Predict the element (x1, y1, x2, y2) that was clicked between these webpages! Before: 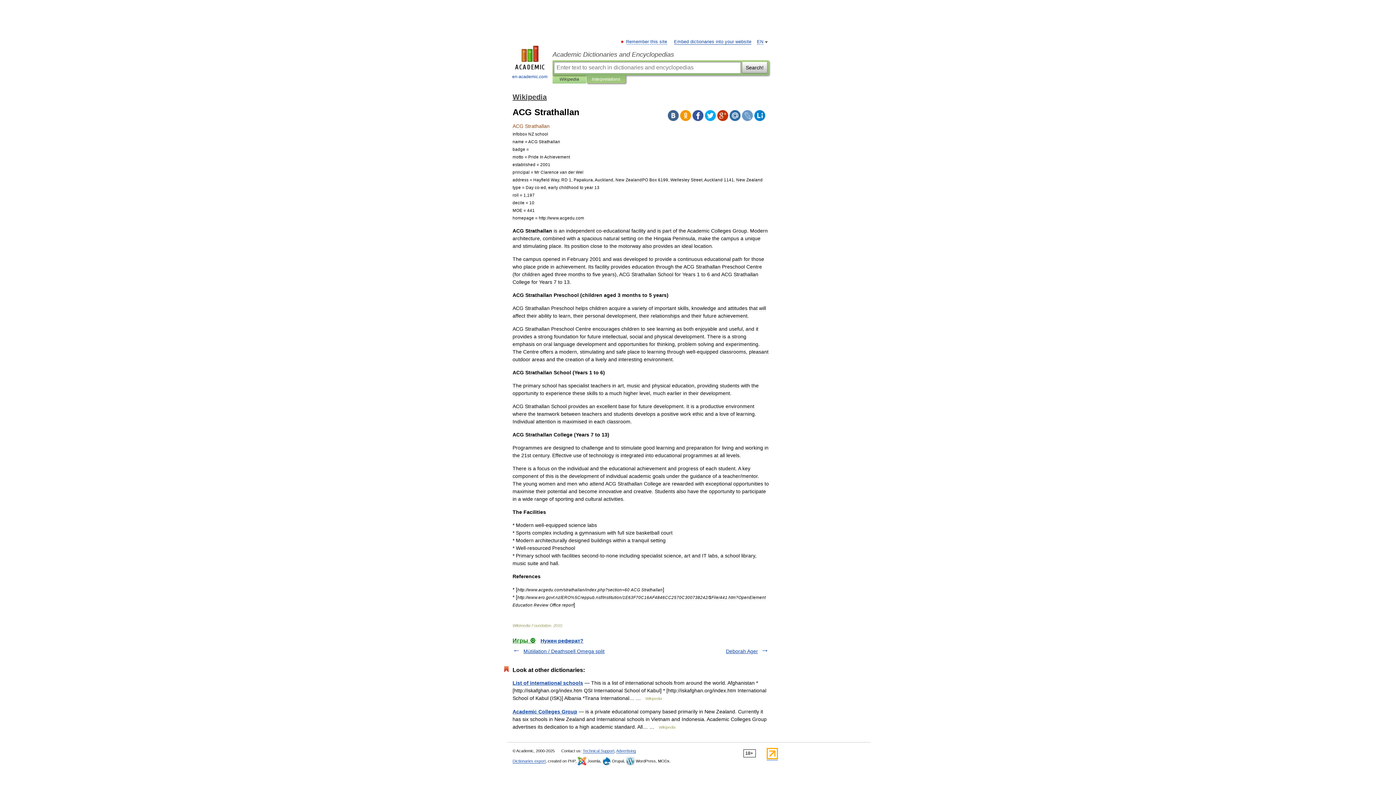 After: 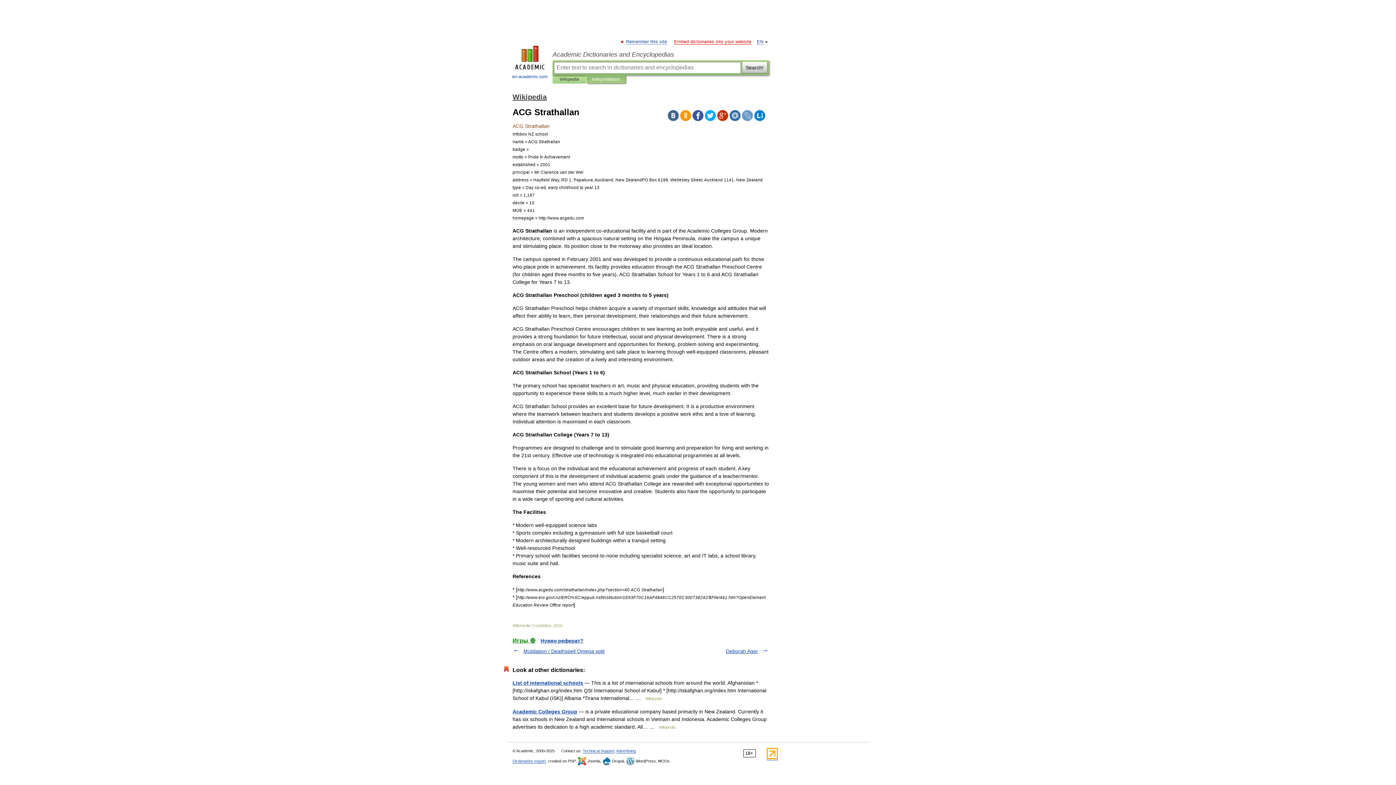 Action: bbox: (674, 39, 751, 44) label: Embed dictionaries into your website